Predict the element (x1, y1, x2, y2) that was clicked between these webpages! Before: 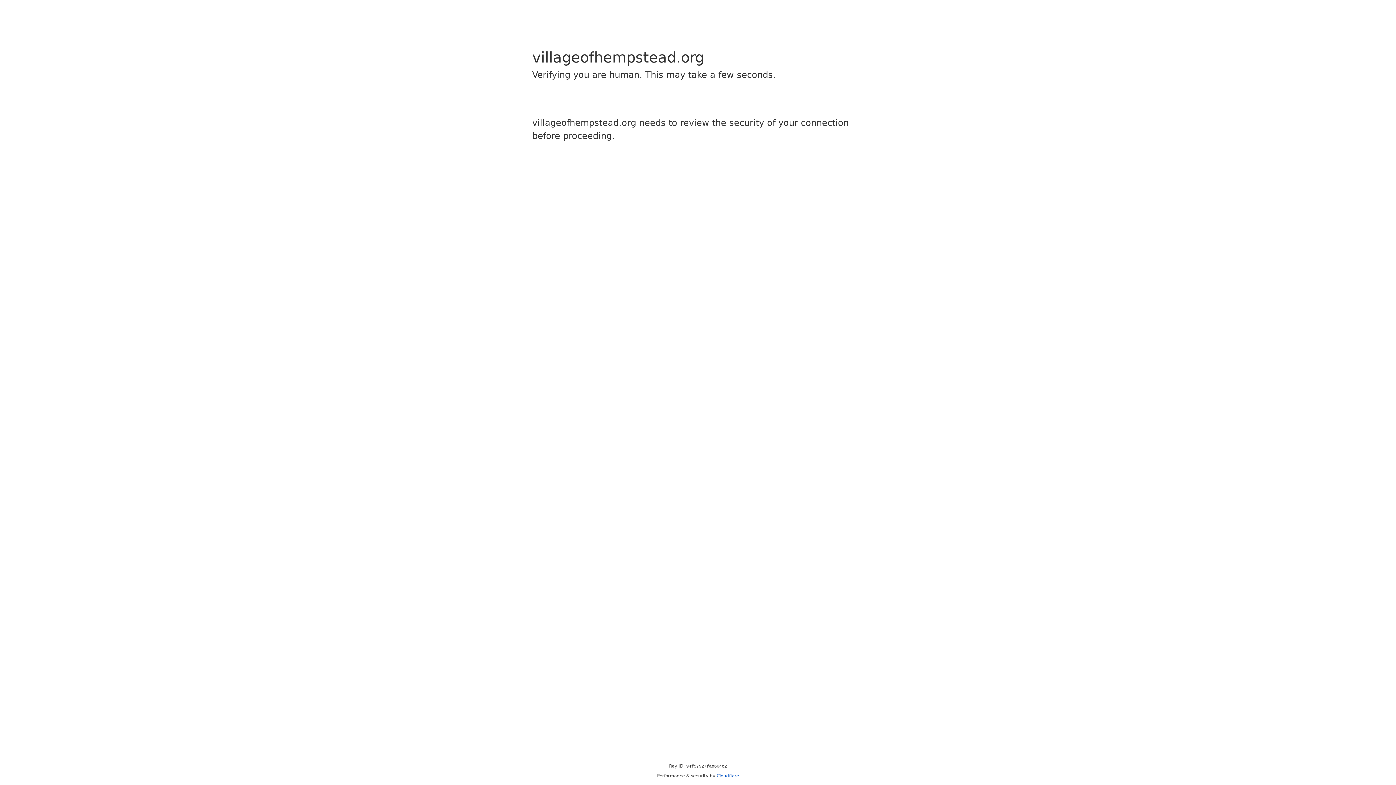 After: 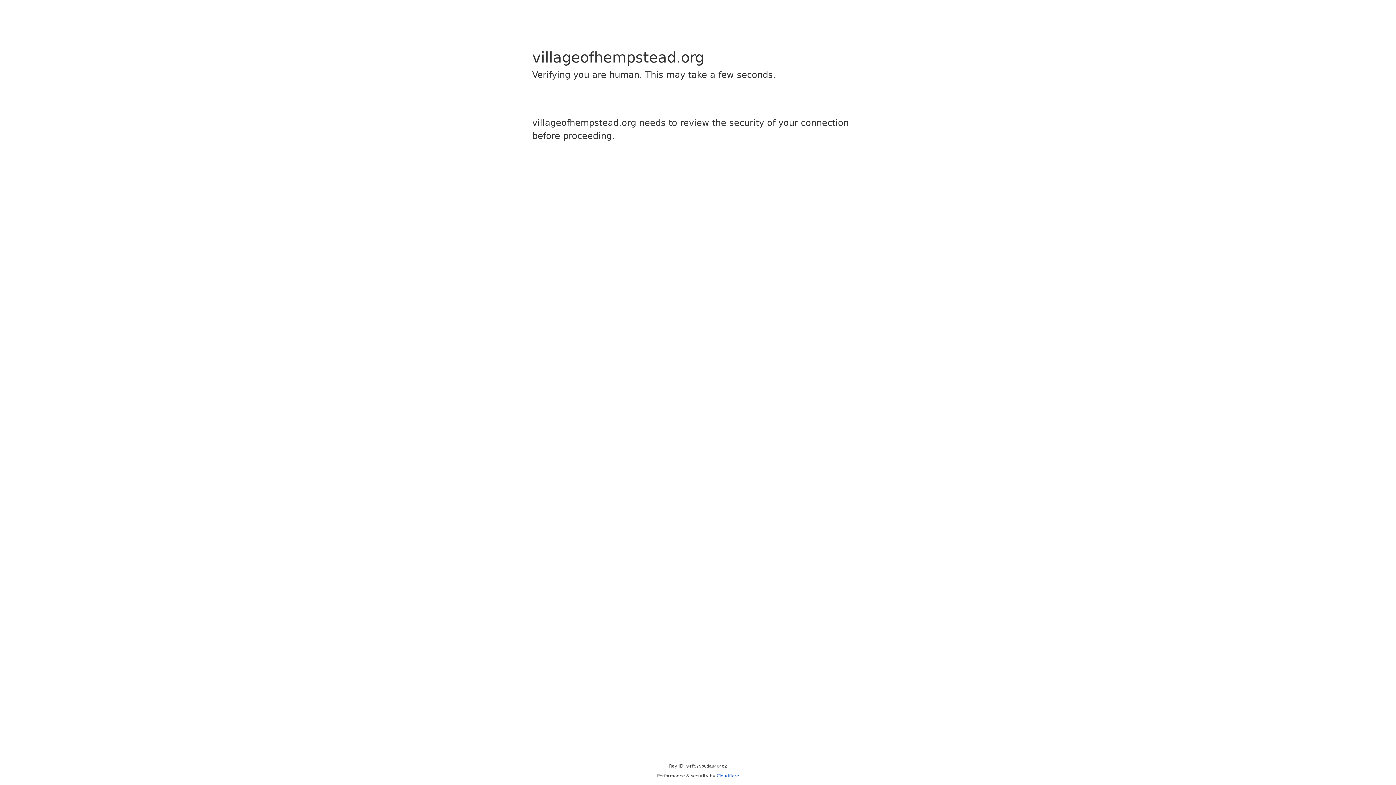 Action: label: Cloudflare bbox: (716, 773, 739, 778)